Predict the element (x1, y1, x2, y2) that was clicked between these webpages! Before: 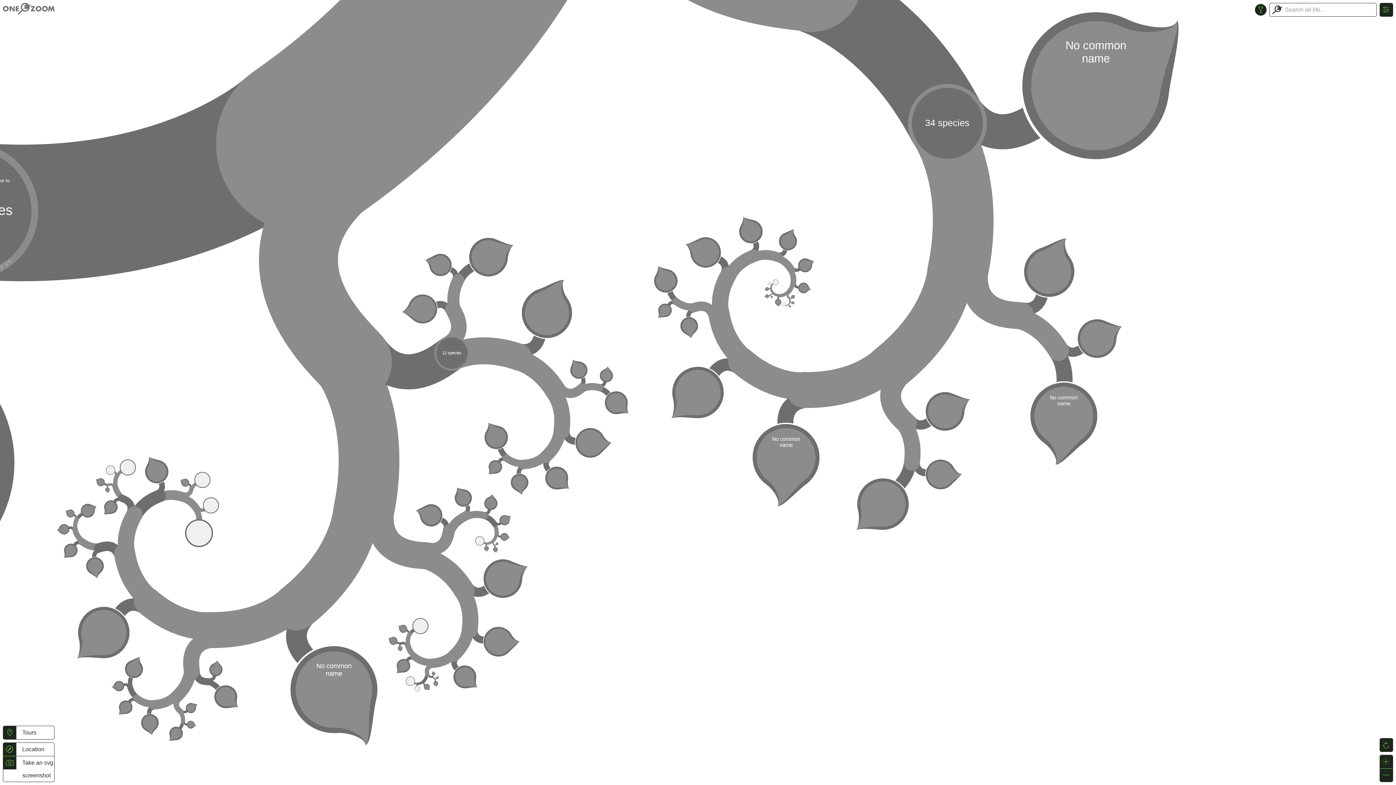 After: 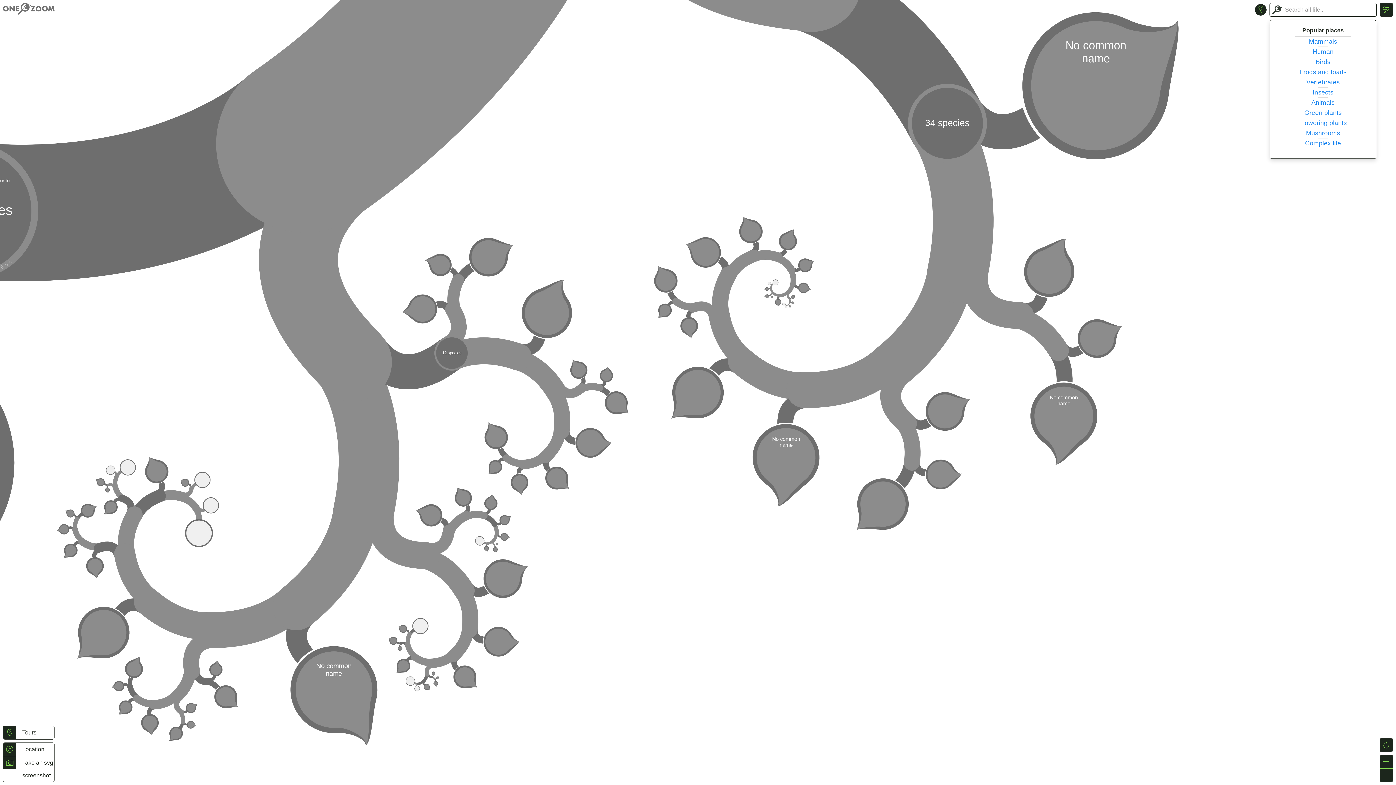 Action: bbox: (1272, 5, 1282, 14)